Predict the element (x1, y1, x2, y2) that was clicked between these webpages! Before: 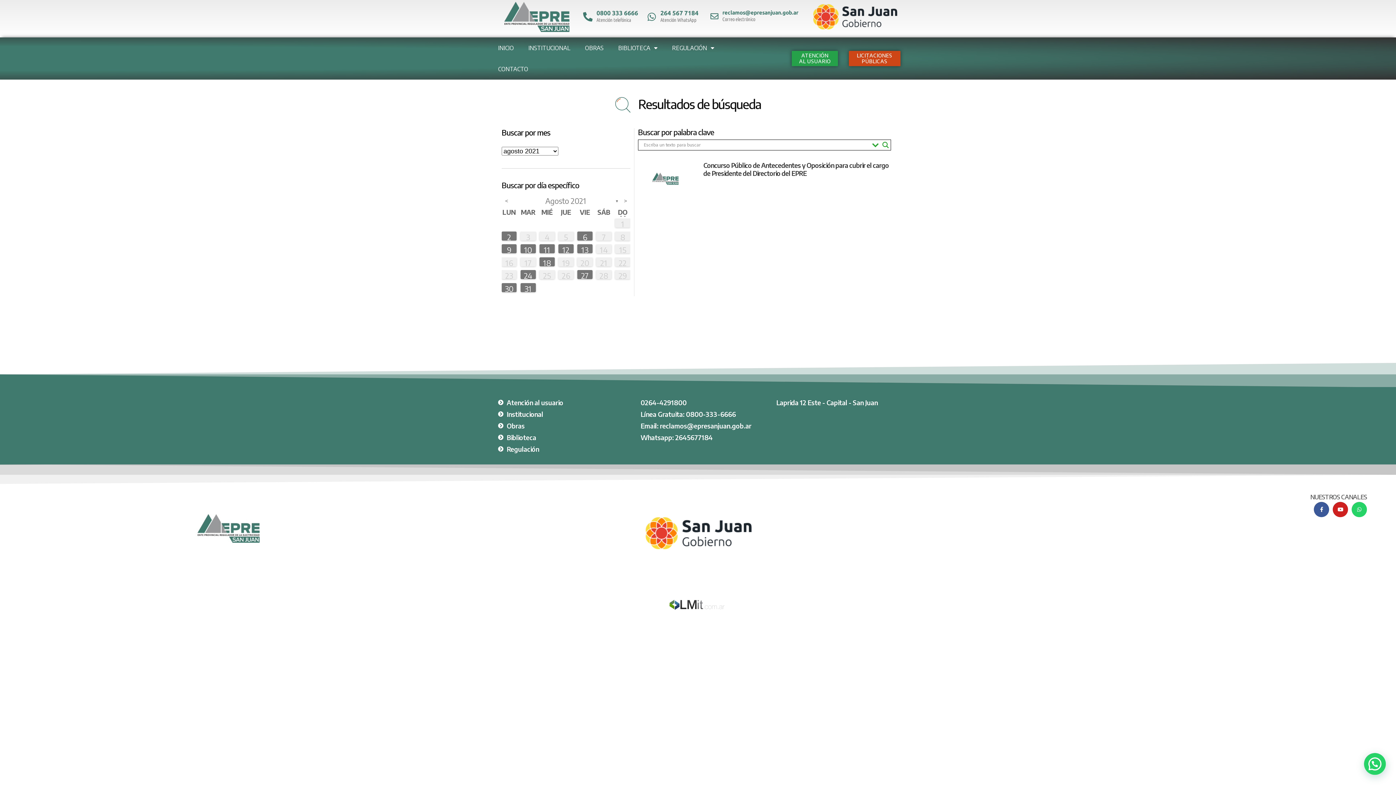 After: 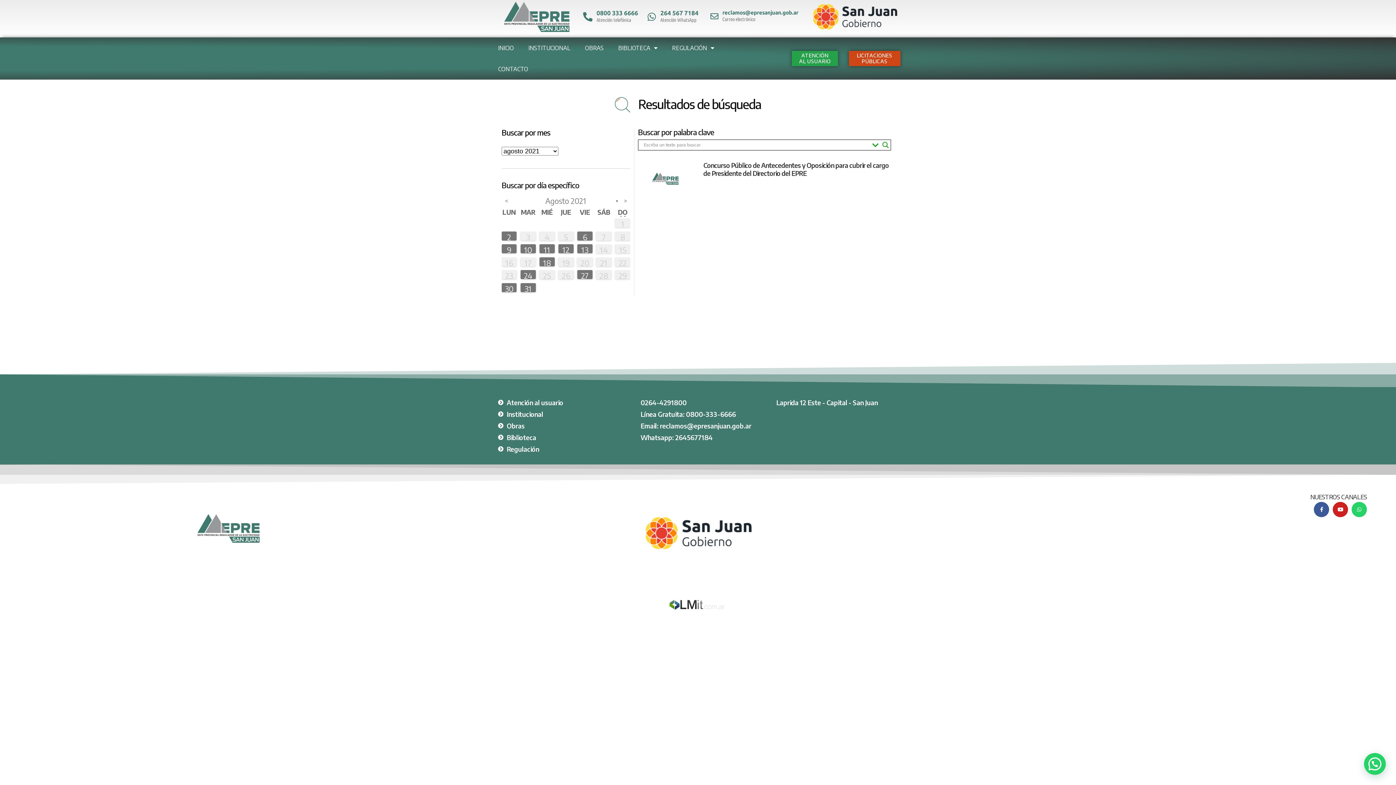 Action: bbox: (539, 244, 554, 253) label: 11